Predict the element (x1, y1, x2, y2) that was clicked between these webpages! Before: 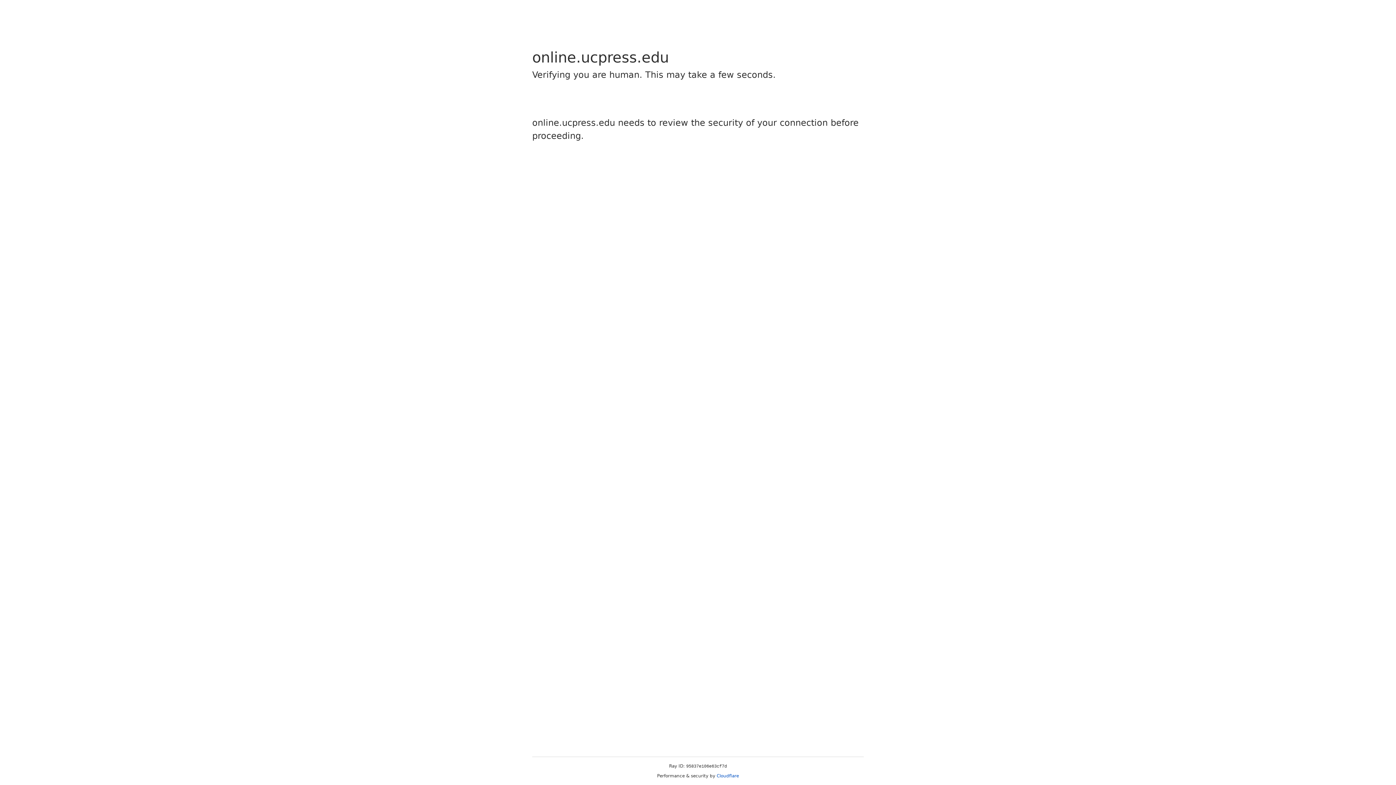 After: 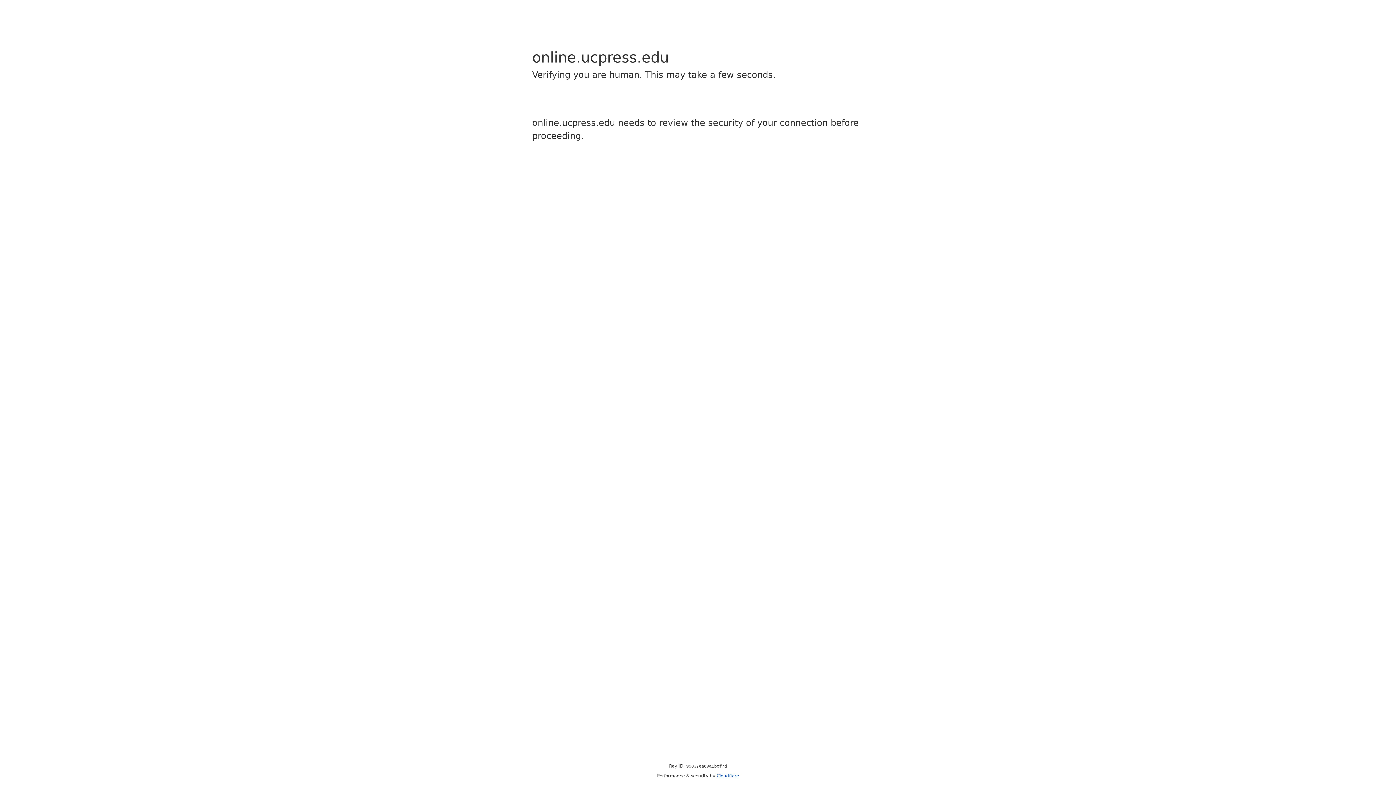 Action: bbox: (716, 773, 739, 778) label: Cloudflare